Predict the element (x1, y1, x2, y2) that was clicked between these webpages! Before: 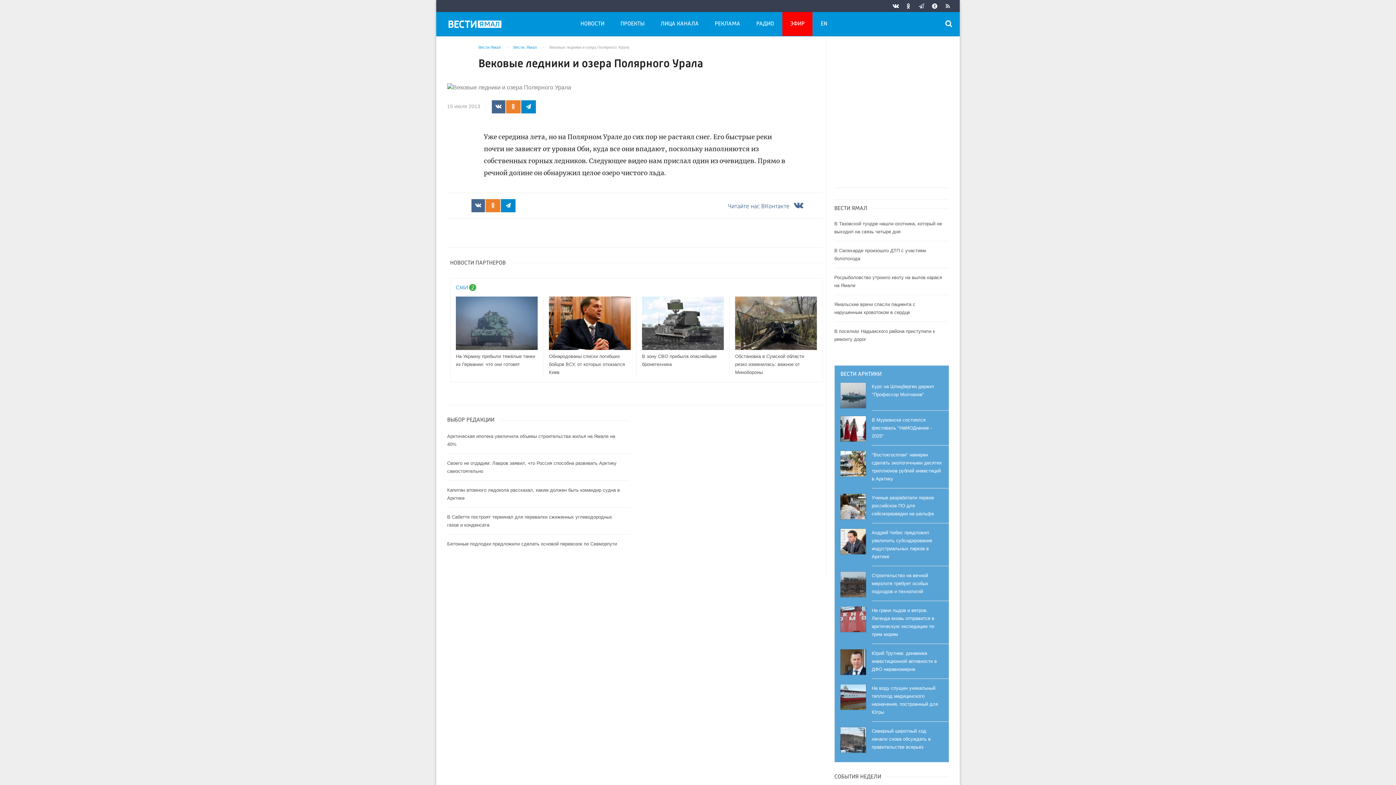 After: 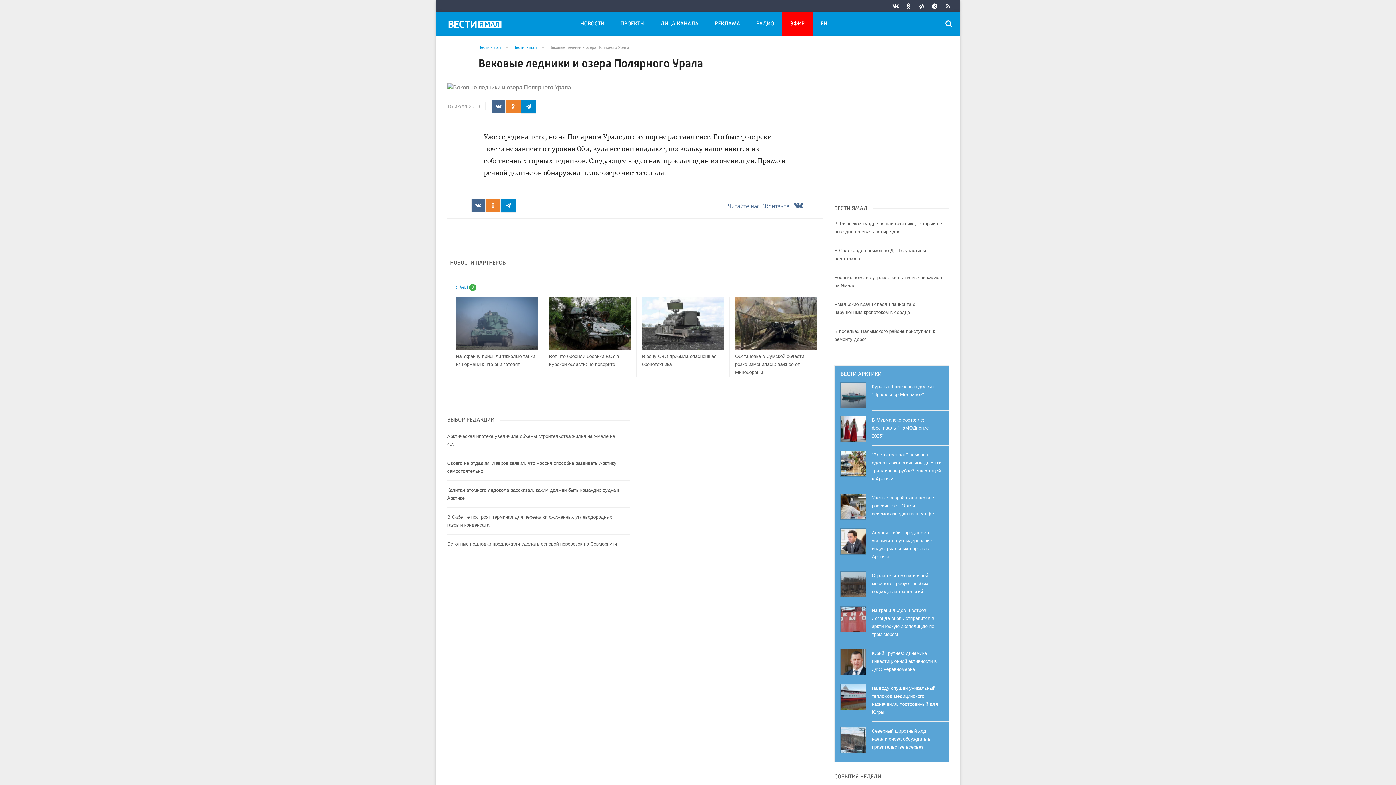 Action: bbox: (549, 296, 630, 350)